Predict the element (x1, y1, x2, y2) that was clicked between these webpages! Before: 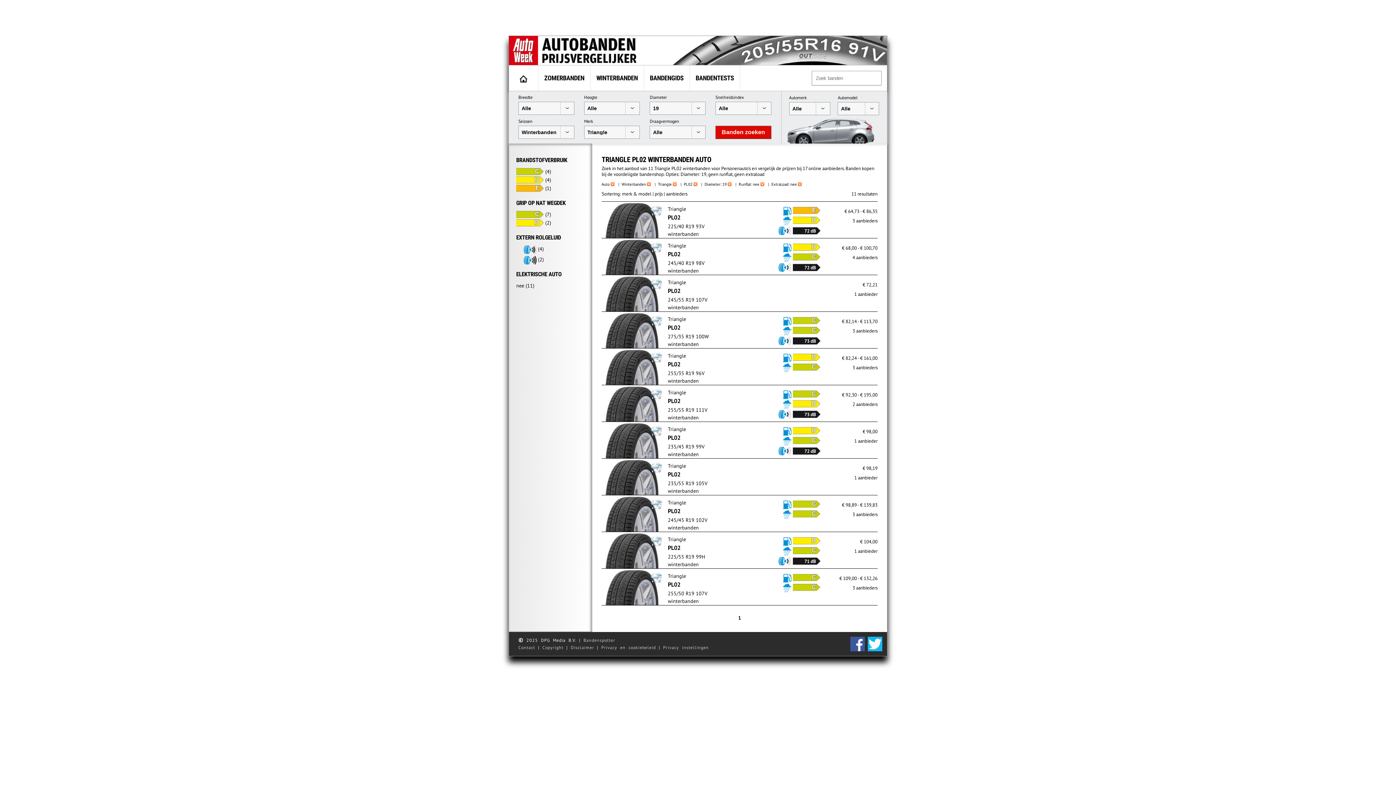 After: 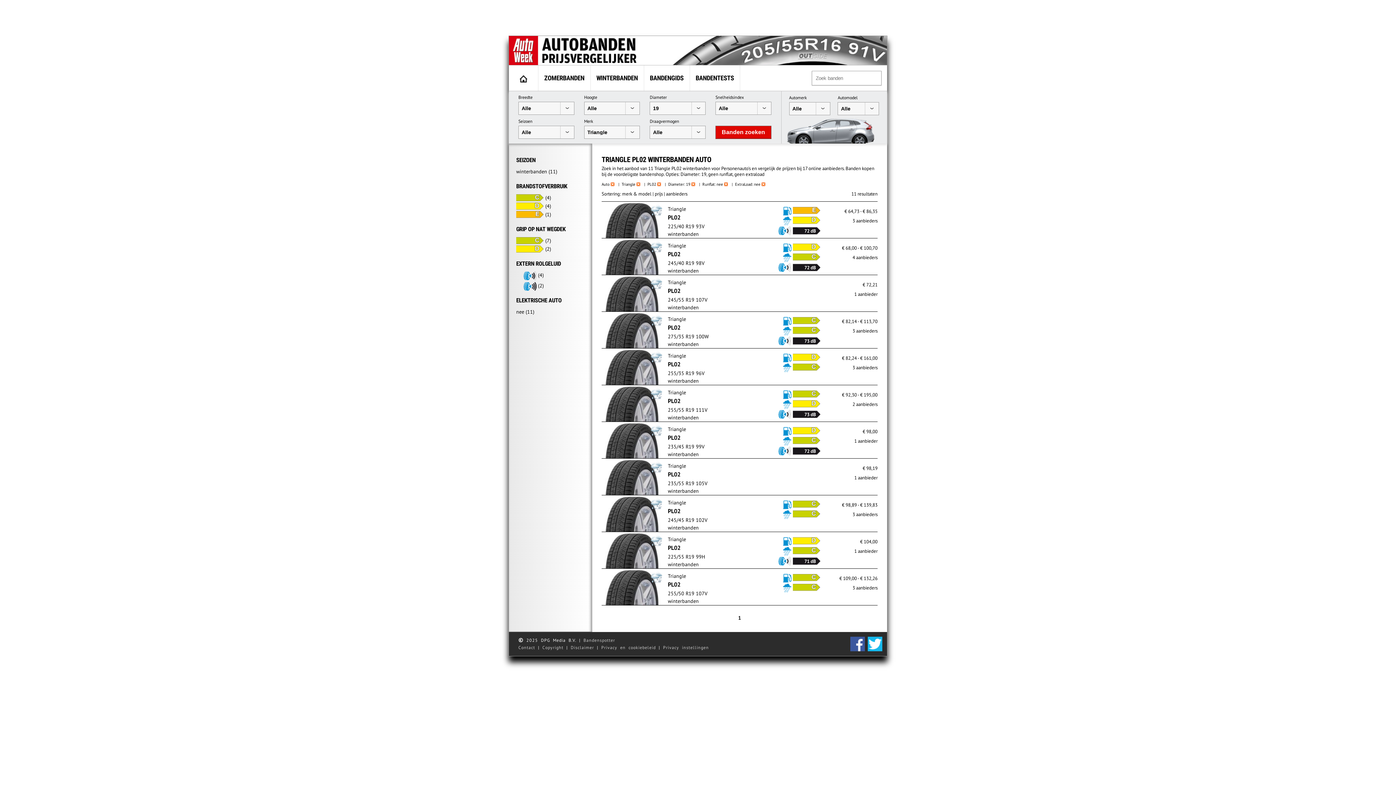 Action: bbox: (621, 181, 651, 186) label: Winterbanden